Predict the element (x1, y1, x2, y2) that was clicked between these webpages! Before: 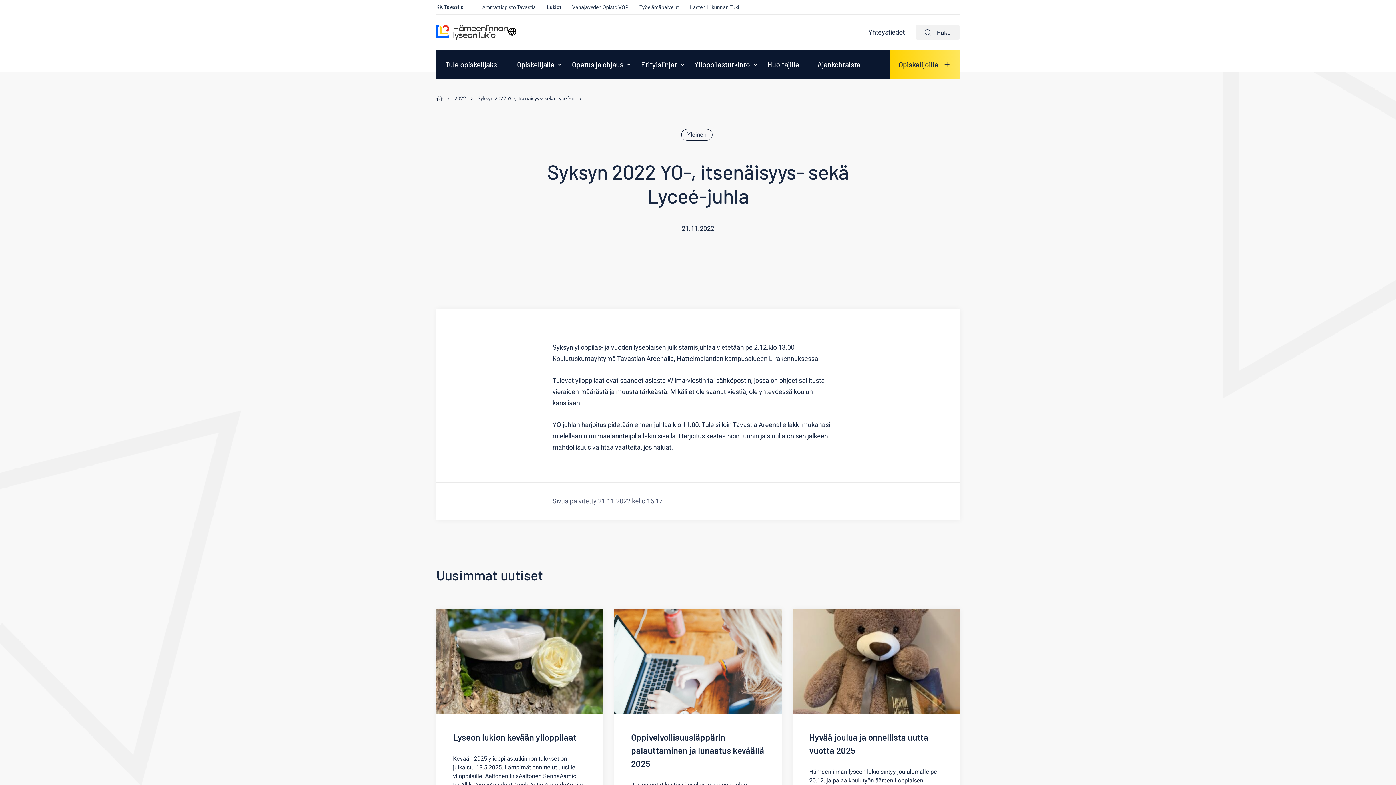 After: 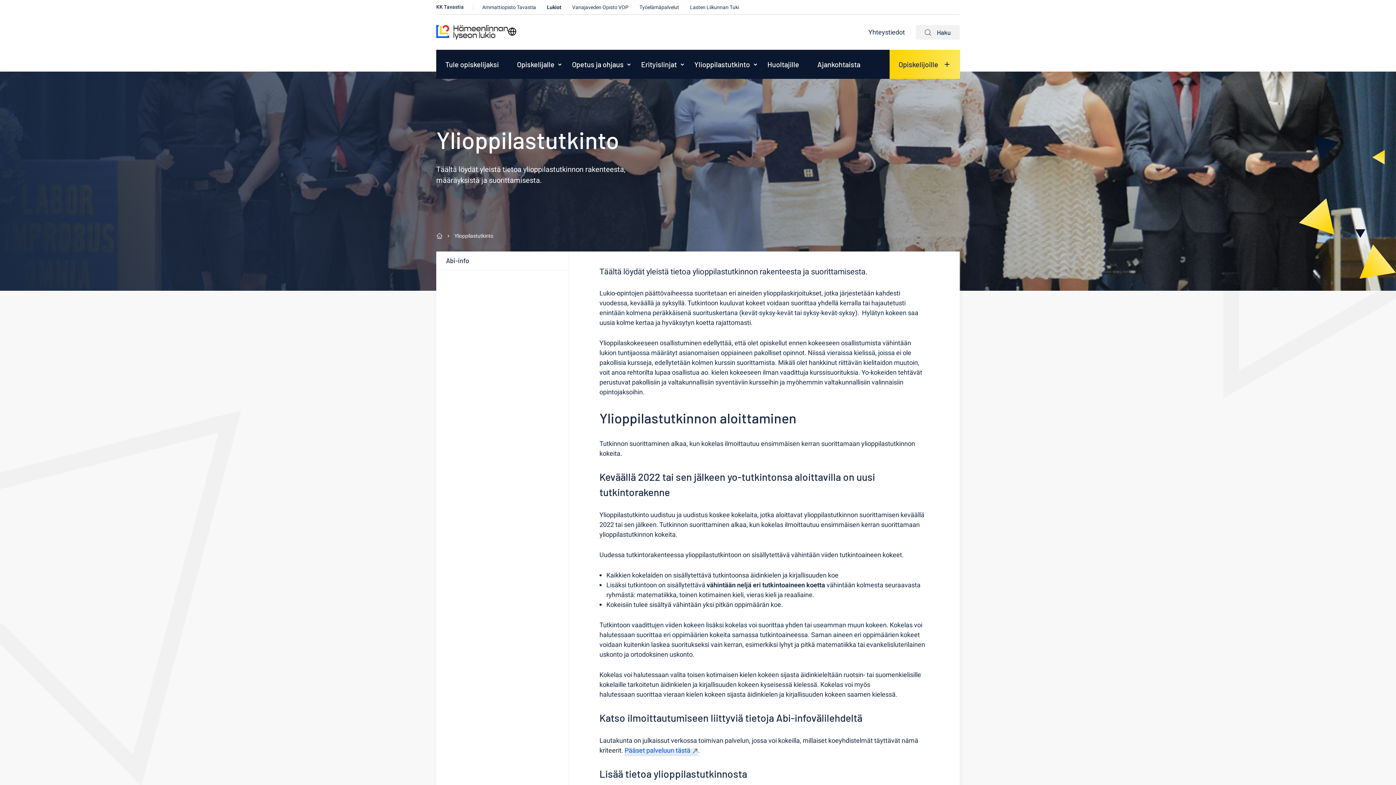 Action: label: Ylioppilastutkinto bbox: (685, 49, 755, 78)